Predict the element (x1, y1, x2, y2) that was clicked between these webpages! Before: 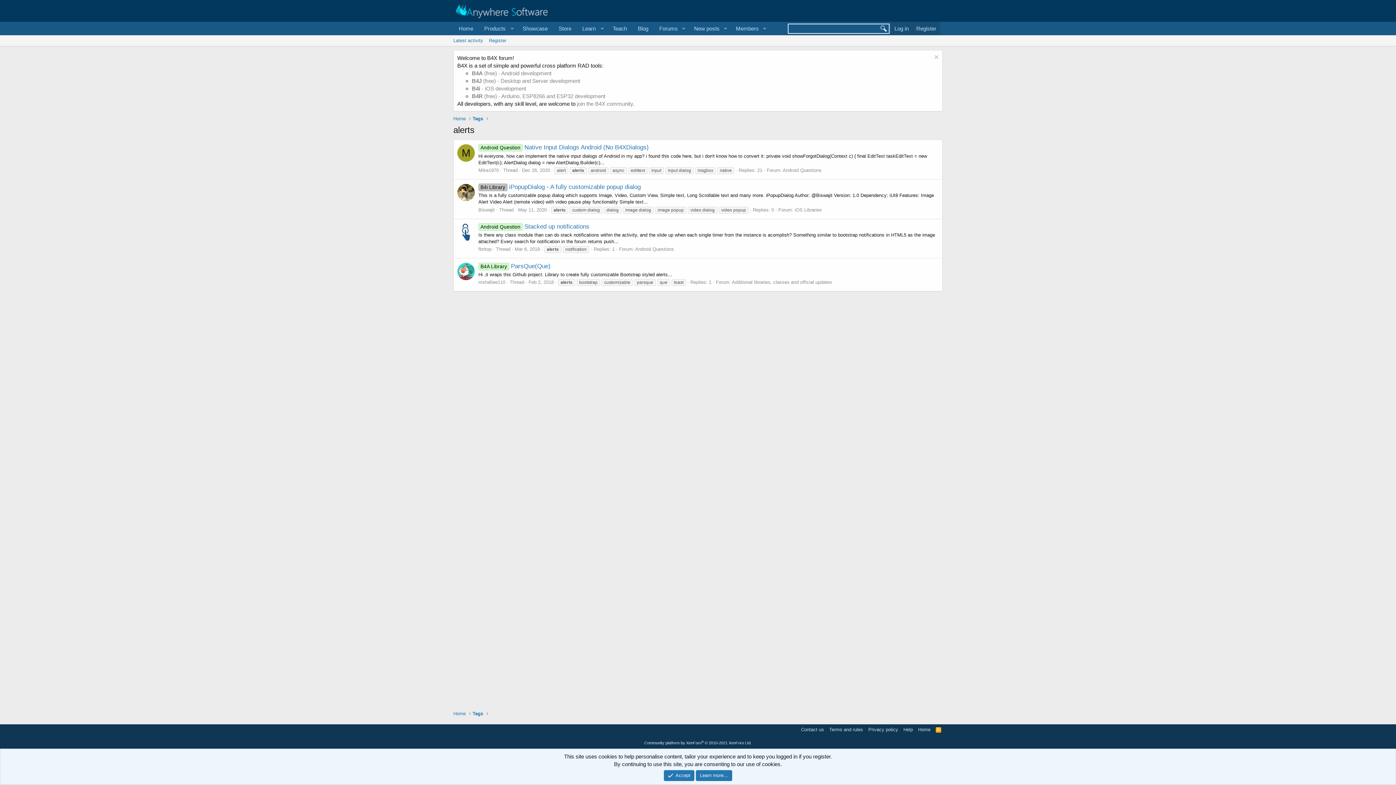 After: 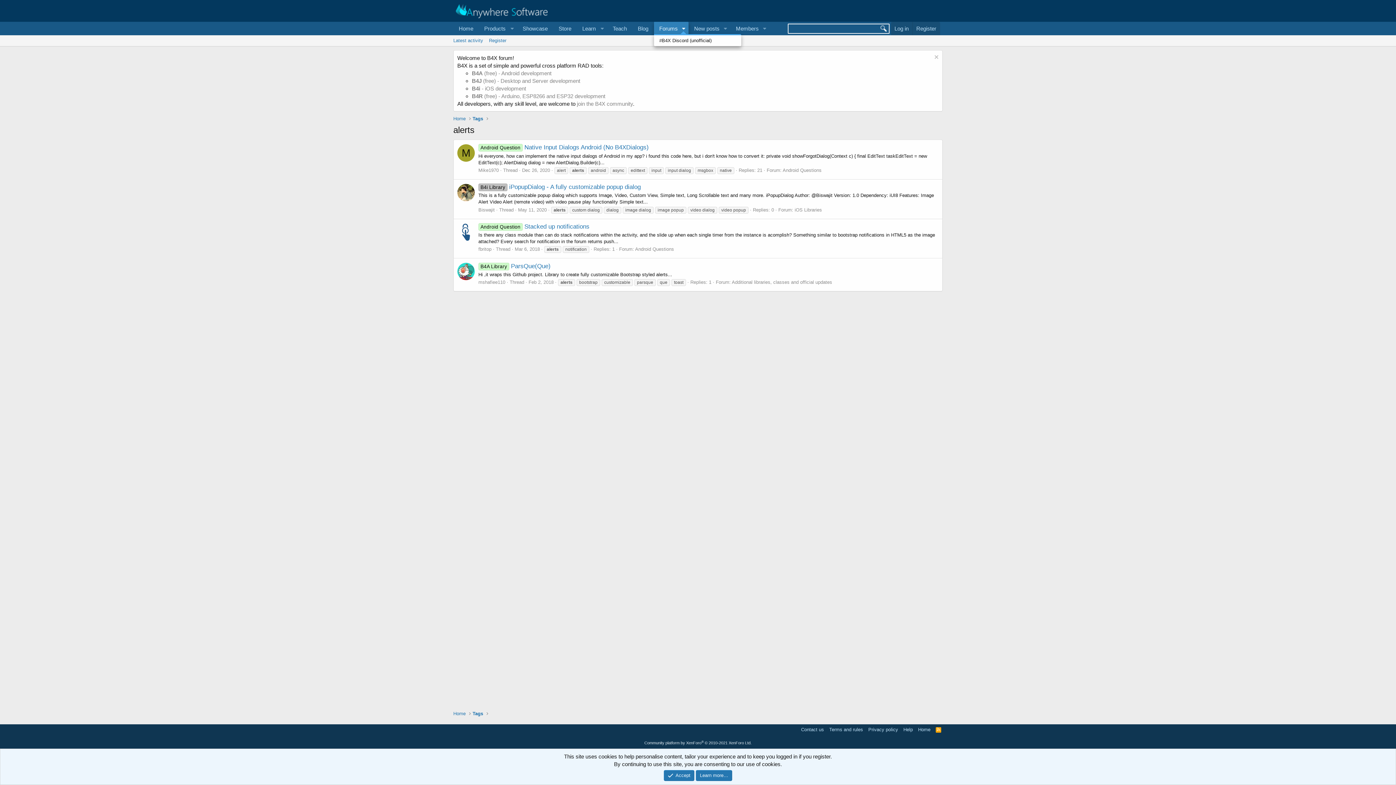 Action: label: Toggle expanded bbox: (678, 21, 688, 35)